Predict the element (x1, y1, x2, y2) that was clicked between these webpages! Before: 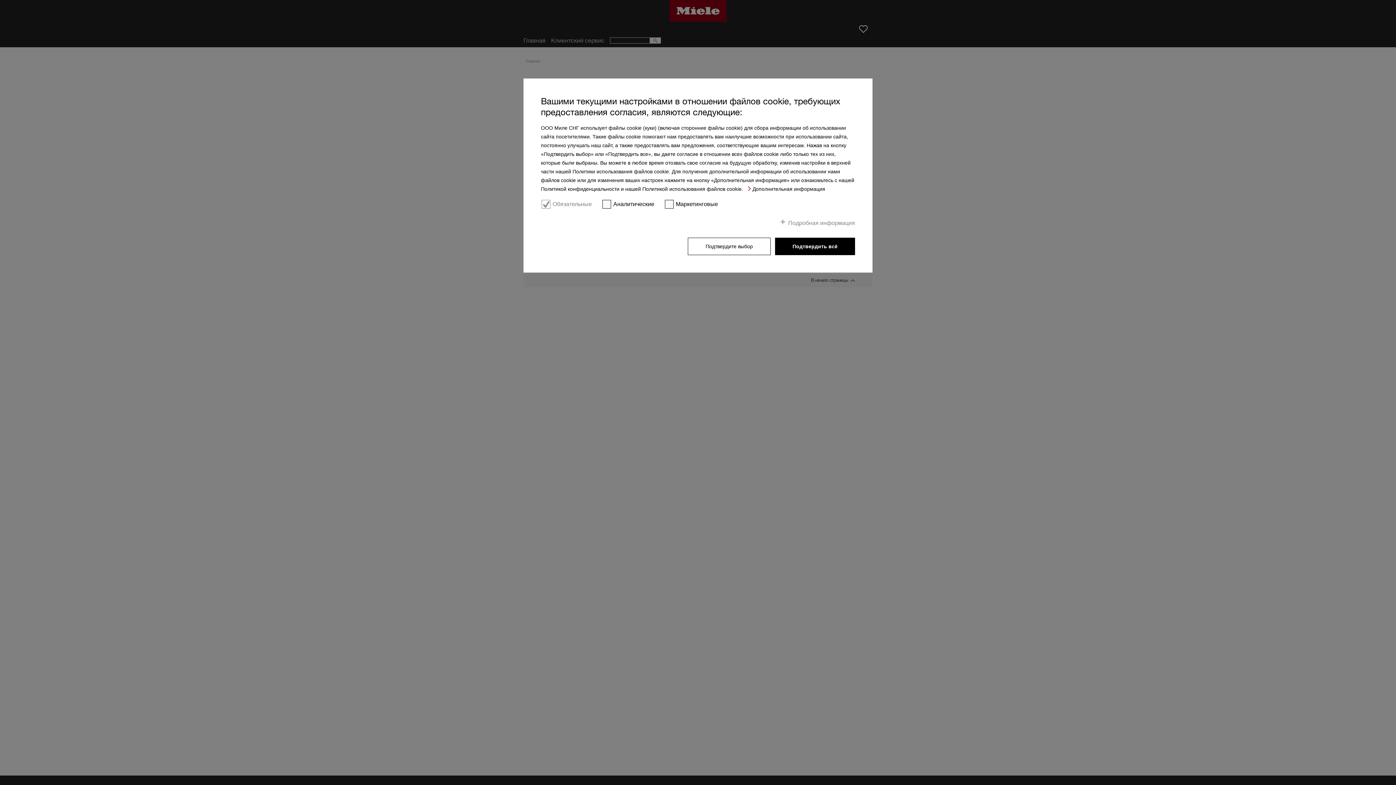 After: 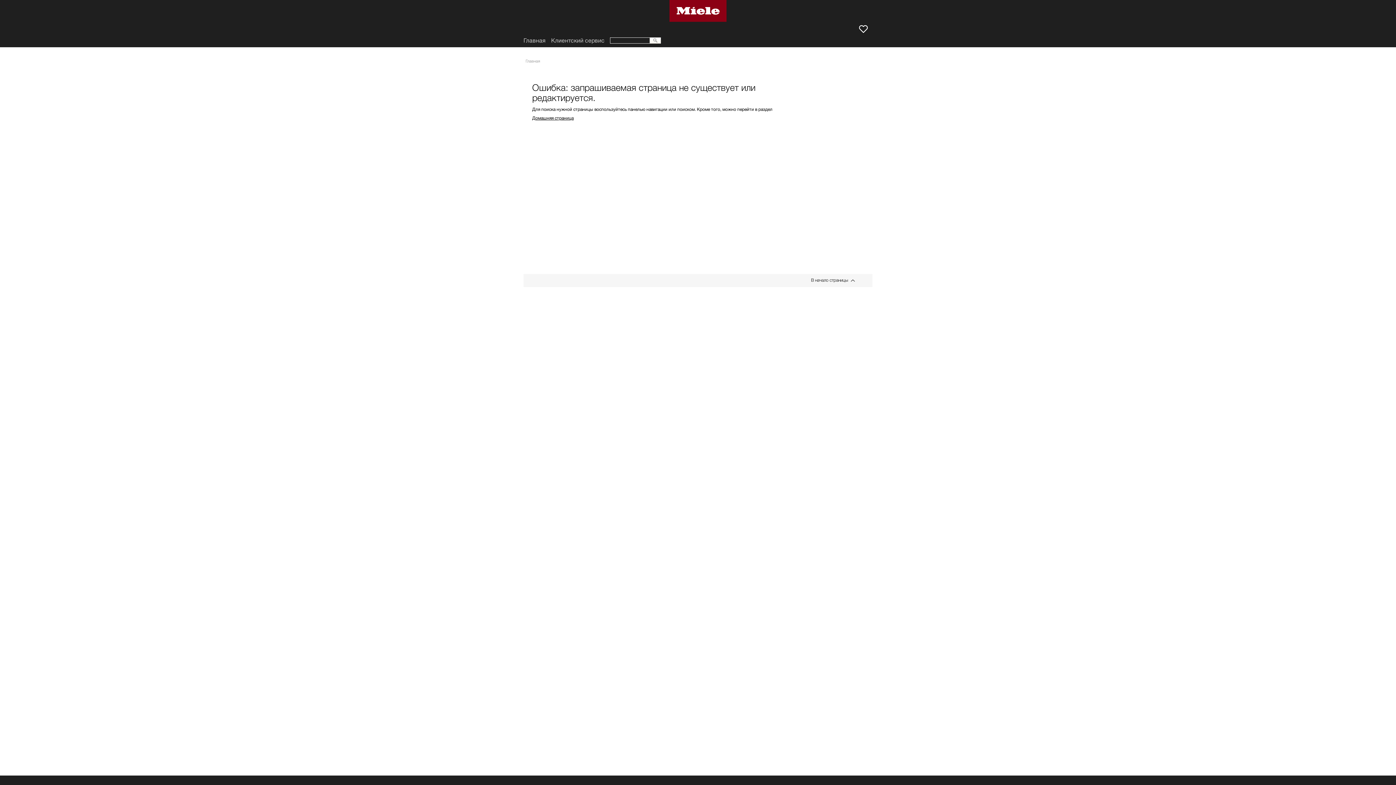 Action: bbox: (688, 237, 770, 255) label: Подтвердите выбор